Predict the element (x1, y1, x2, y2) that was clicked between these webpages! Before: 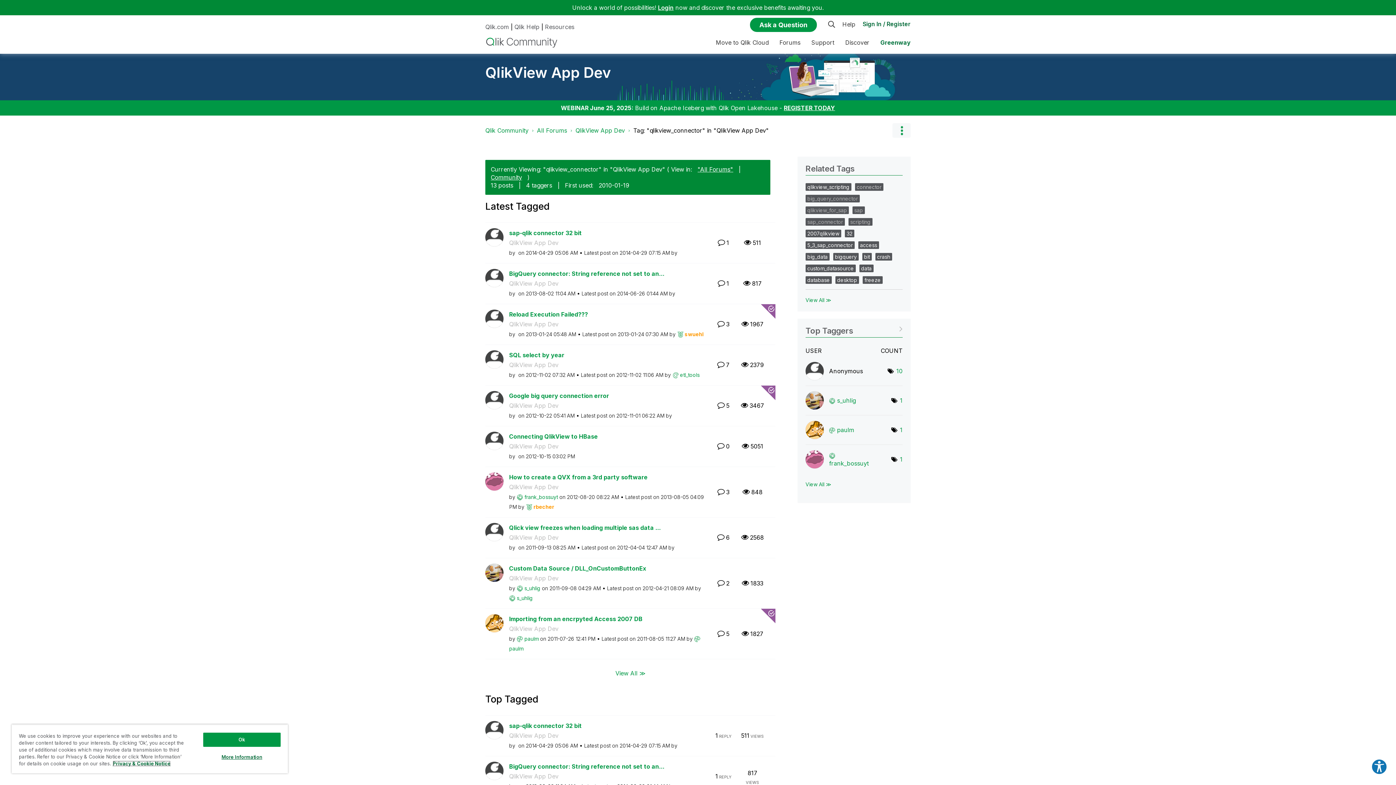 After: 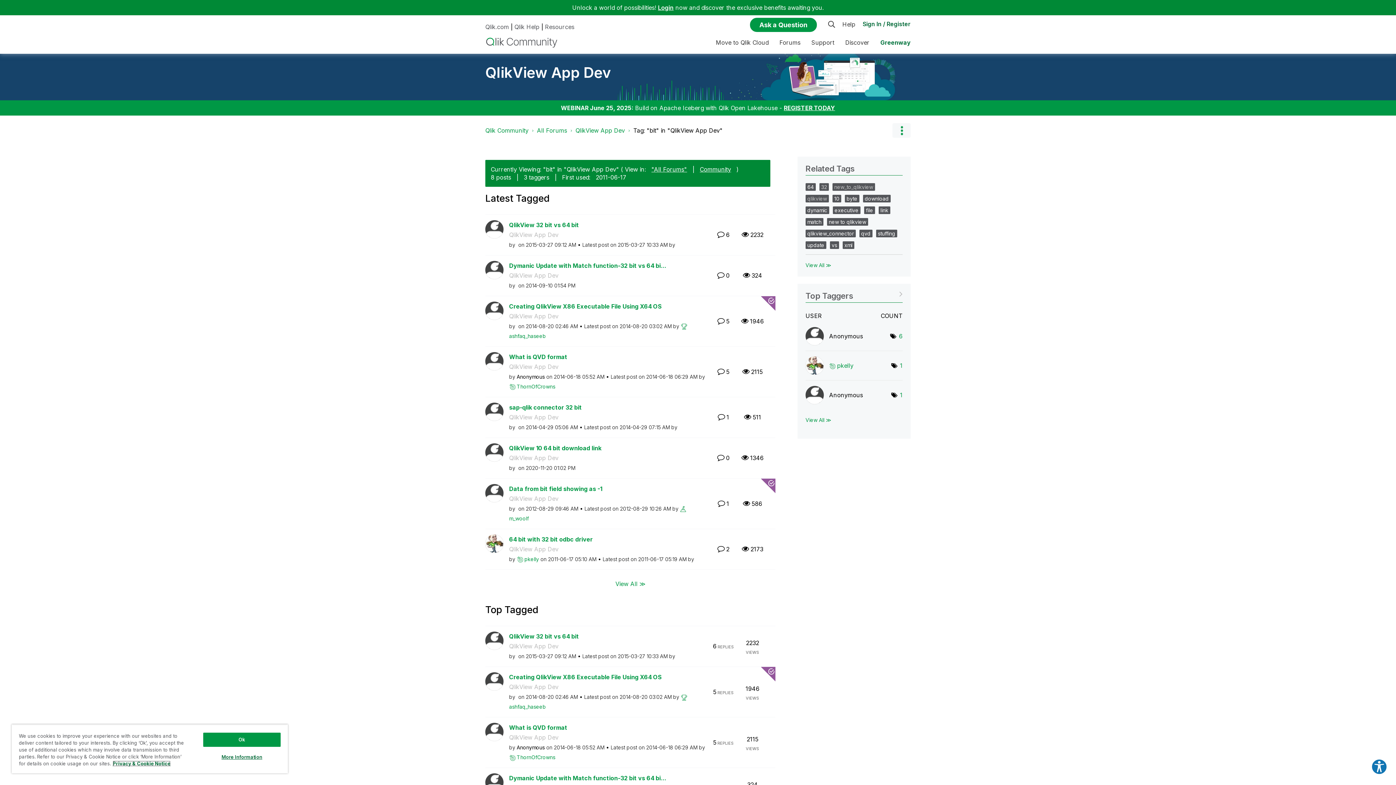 Action: bbox: (864, 253, 870, 260) label: bit